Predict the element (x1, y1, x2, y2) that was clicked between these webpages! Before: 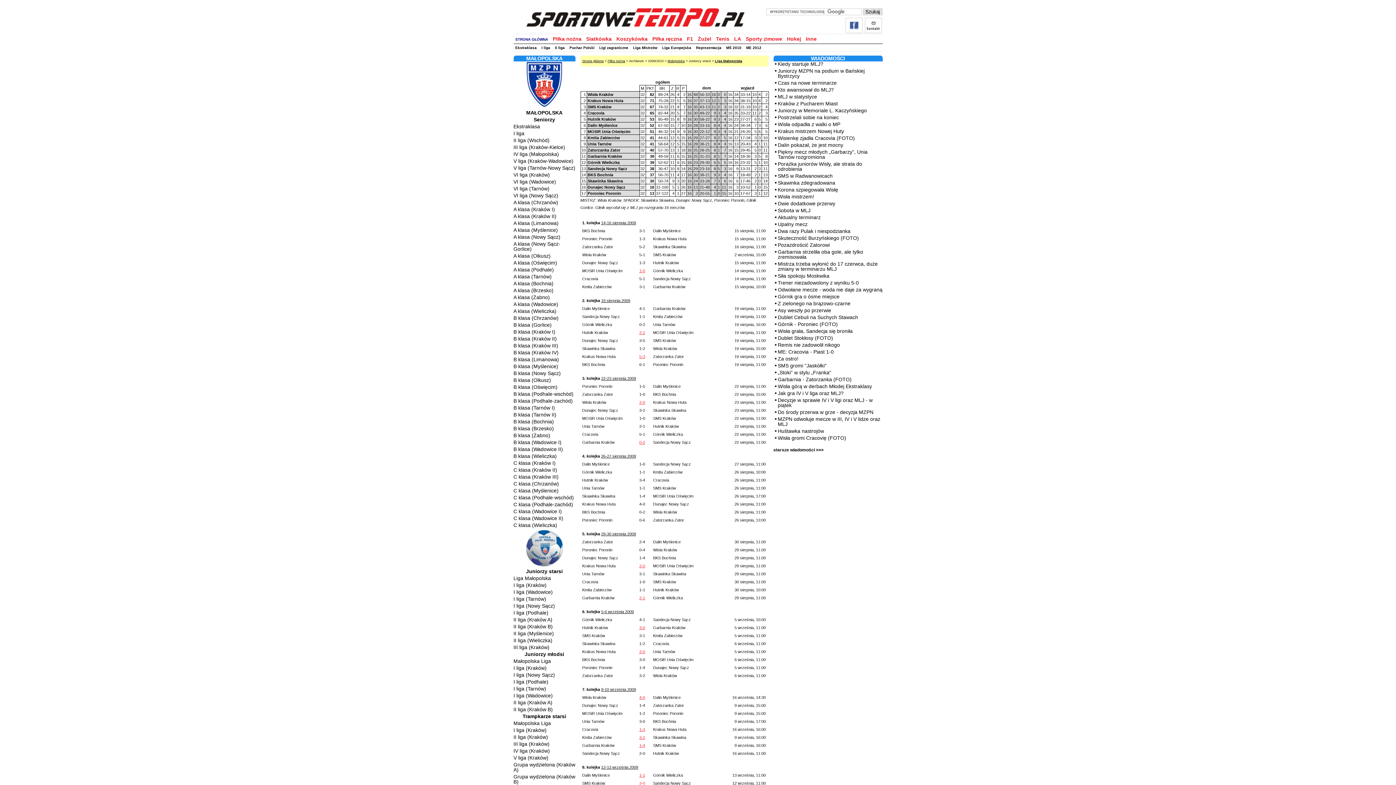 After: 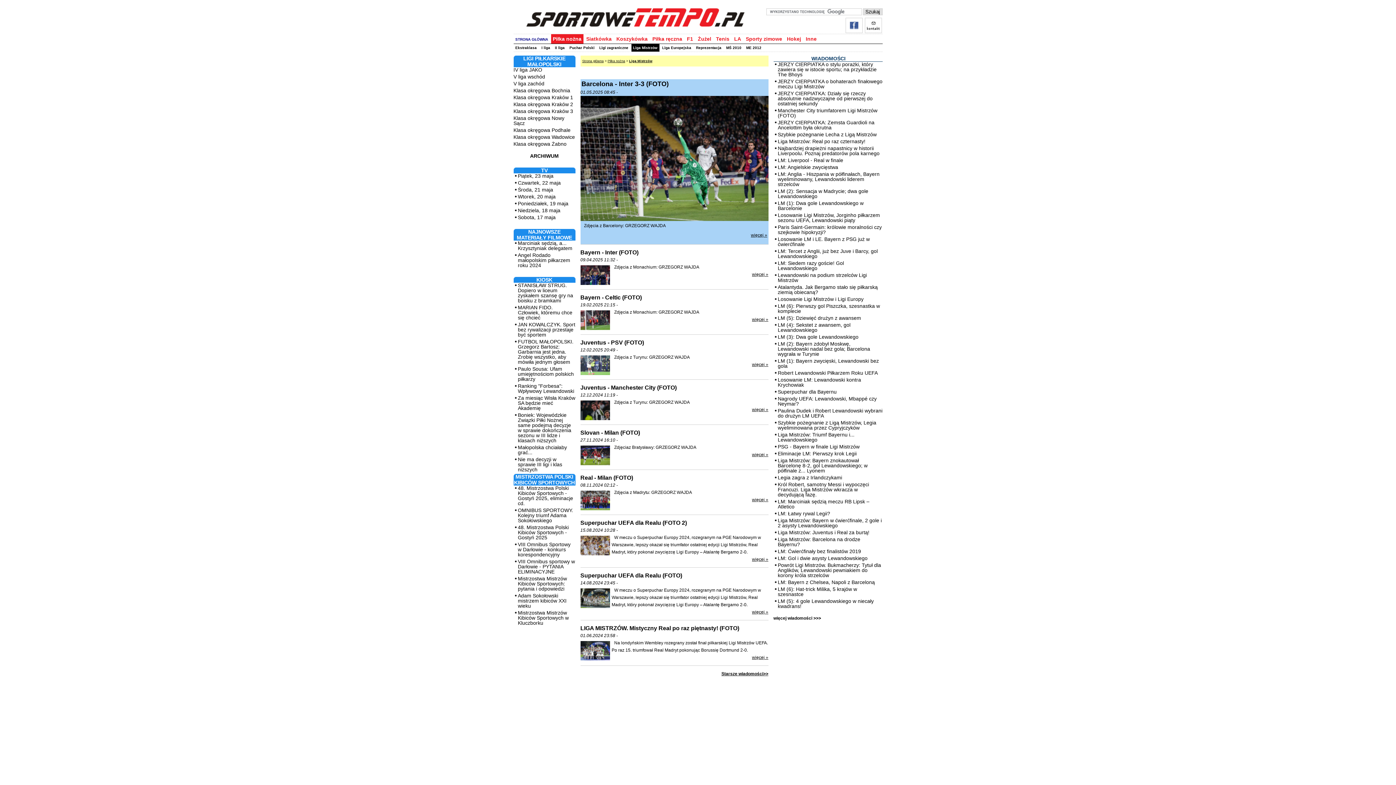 Action: bbox: (631, 44, 659, 51) label: Liga Mistrzów